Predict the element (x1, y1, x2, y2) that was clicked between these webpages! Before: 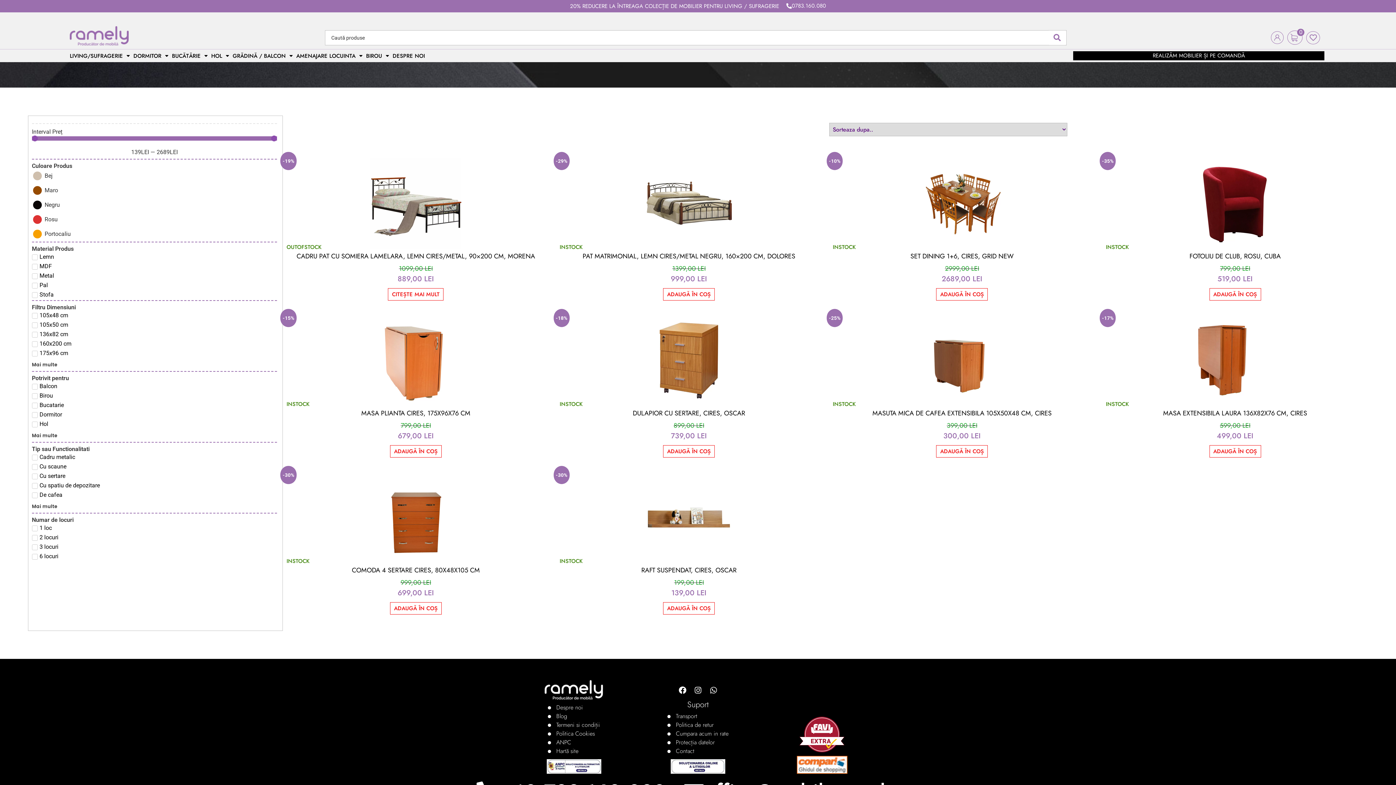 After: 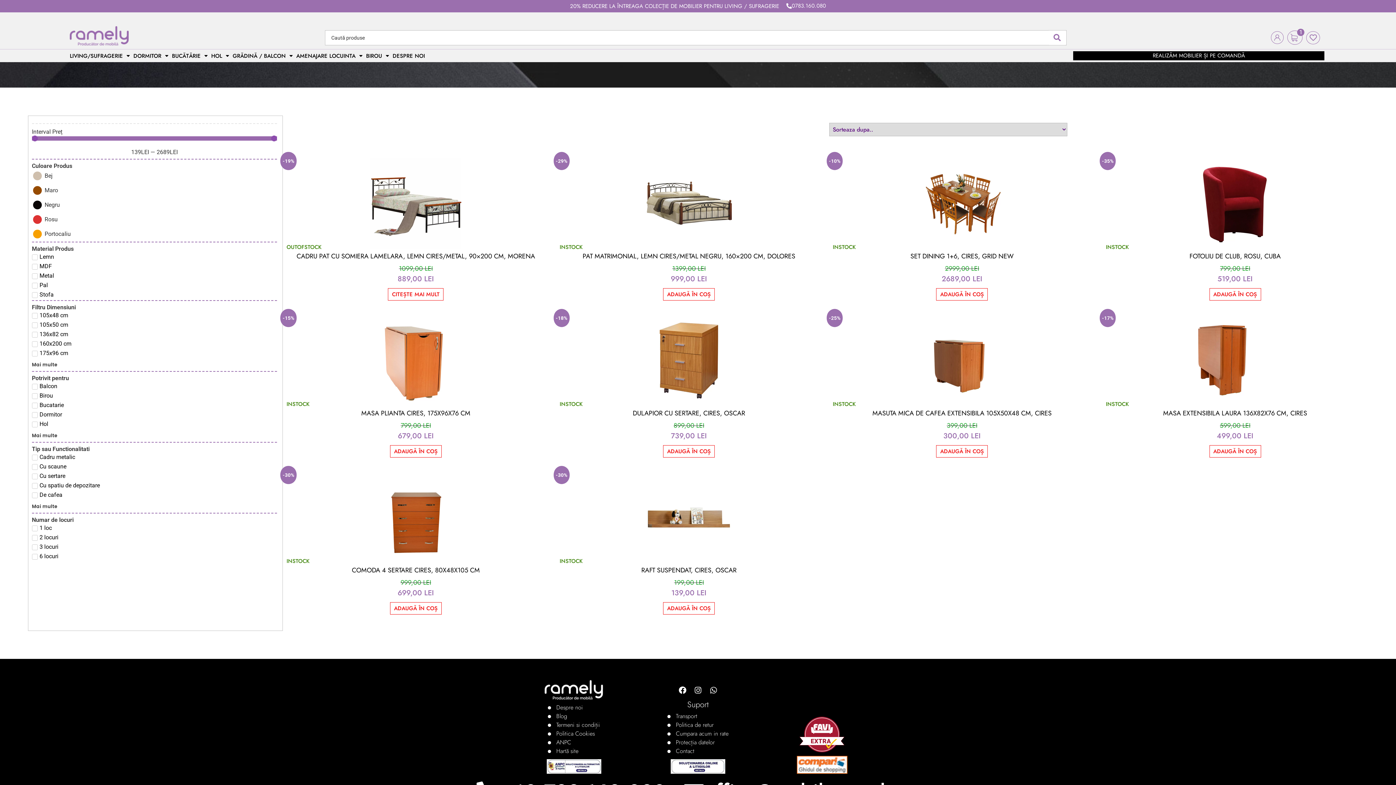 Action: bbox: (390, 602, 441, 614) label: Adaugă în coș: &lbquo;Comoda 4 sertare Cires, 80x48x105 cm”